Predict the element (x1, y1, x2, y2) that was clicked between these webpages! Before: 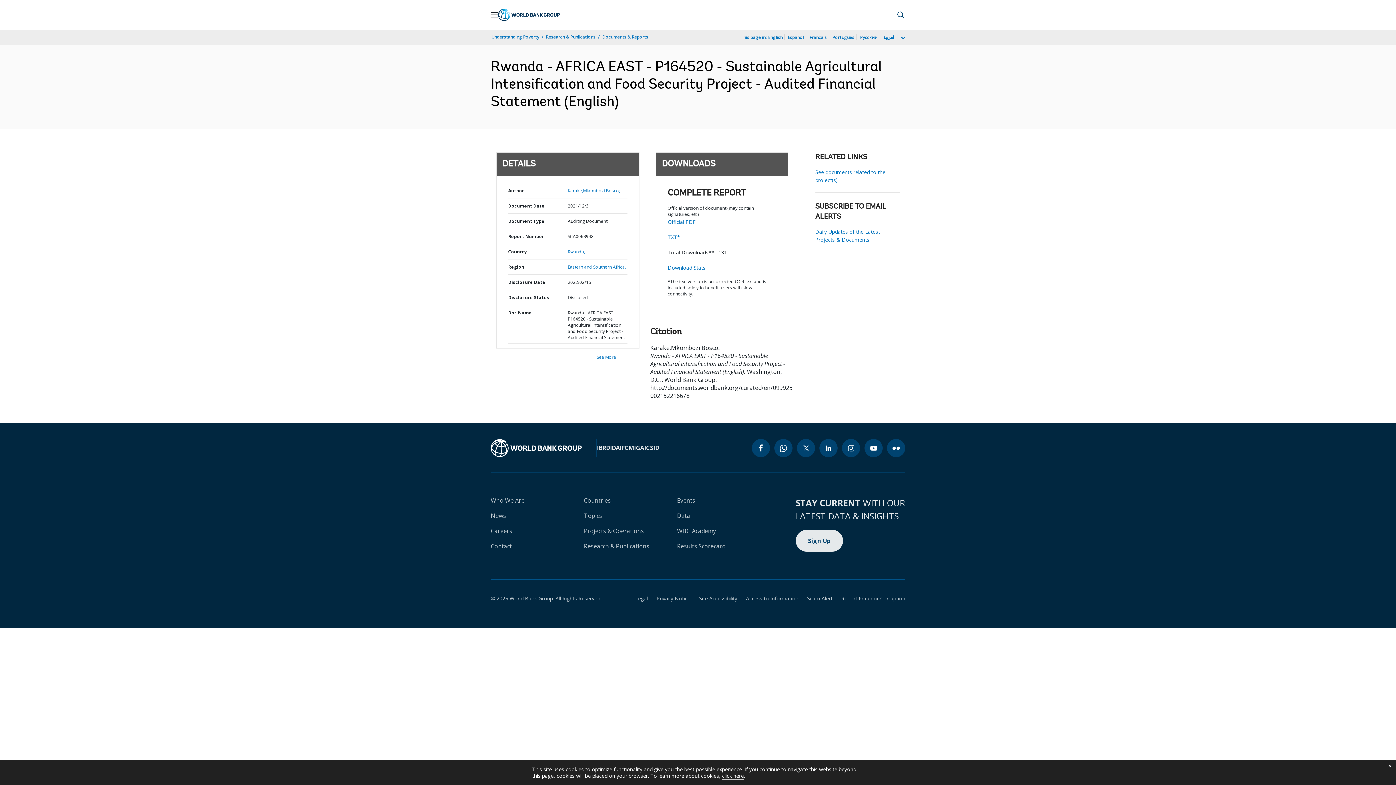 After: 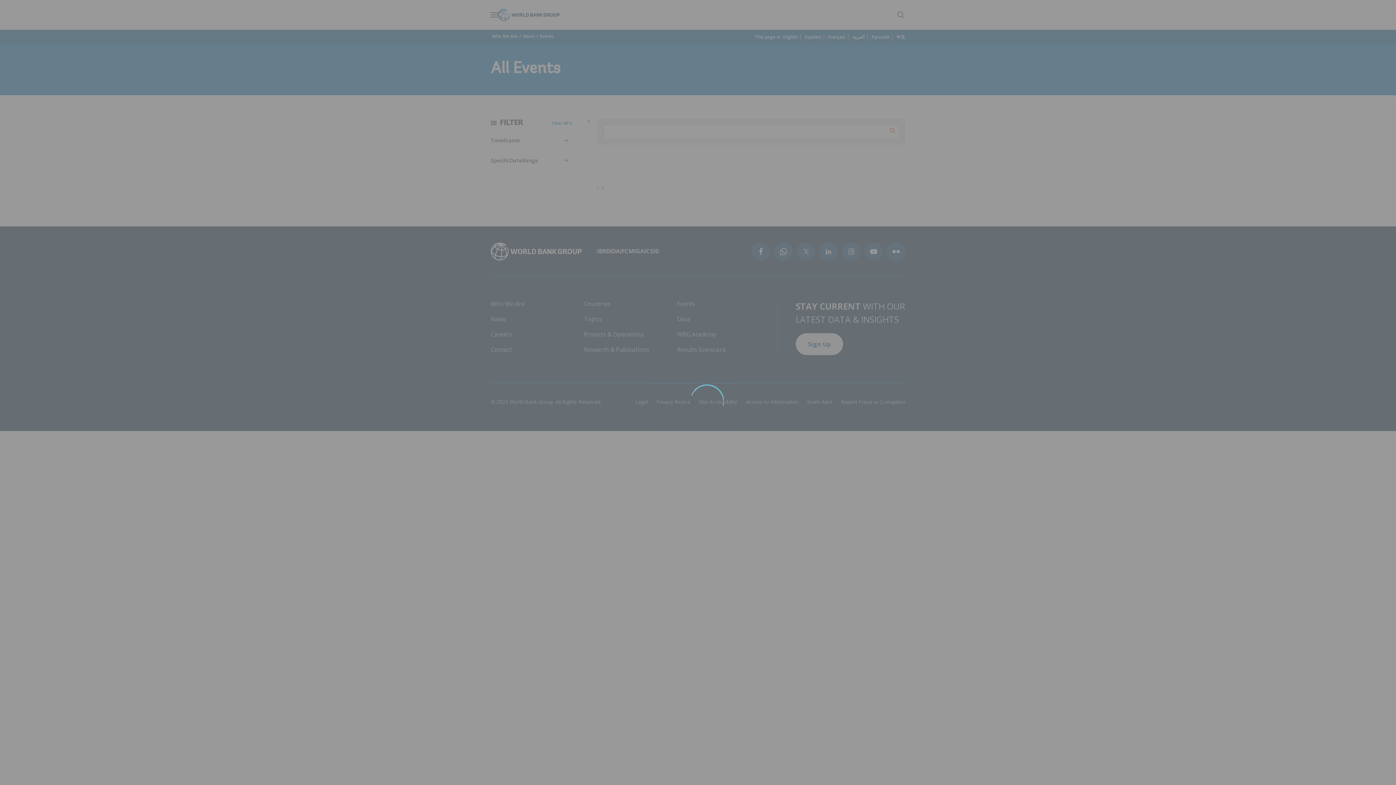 Action: bbox: (677, 496, 695, 504) label: Events